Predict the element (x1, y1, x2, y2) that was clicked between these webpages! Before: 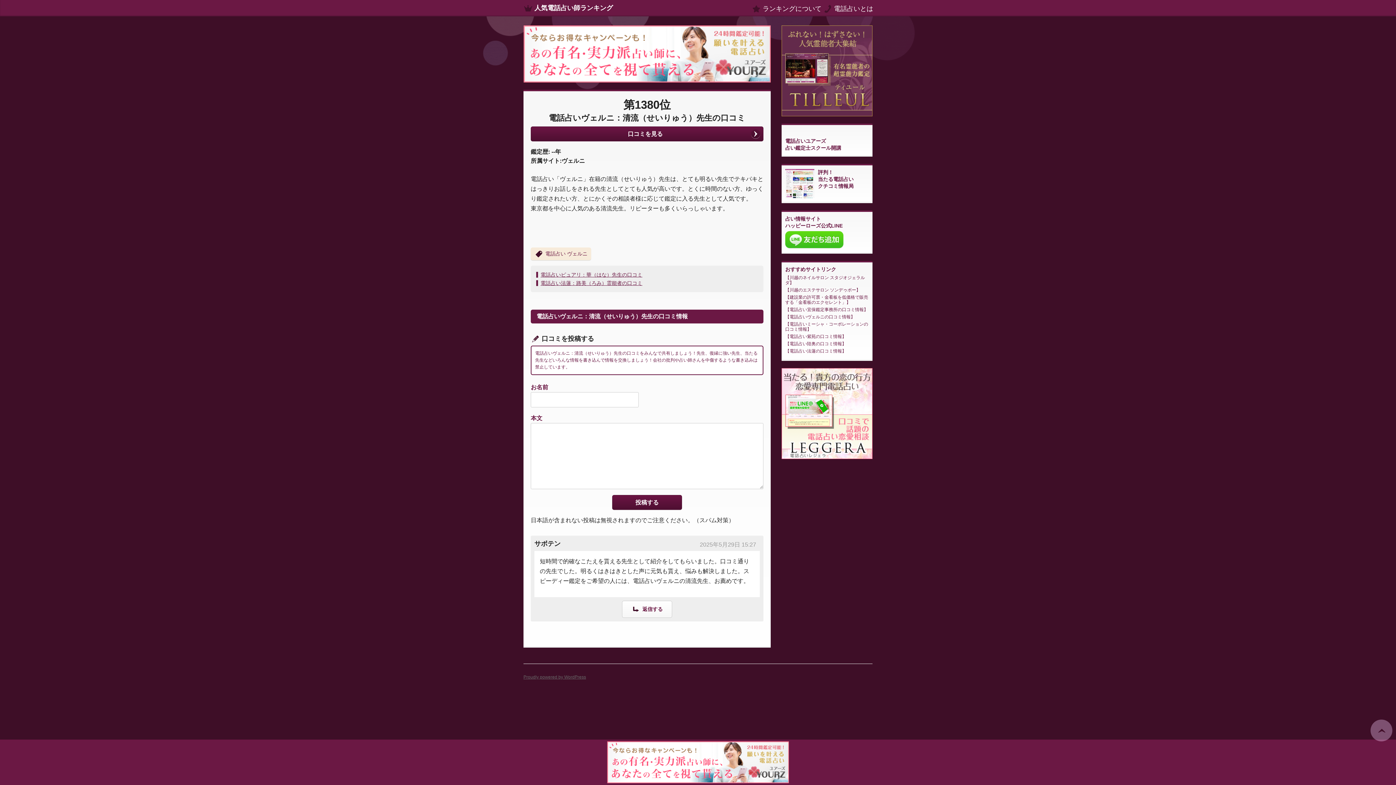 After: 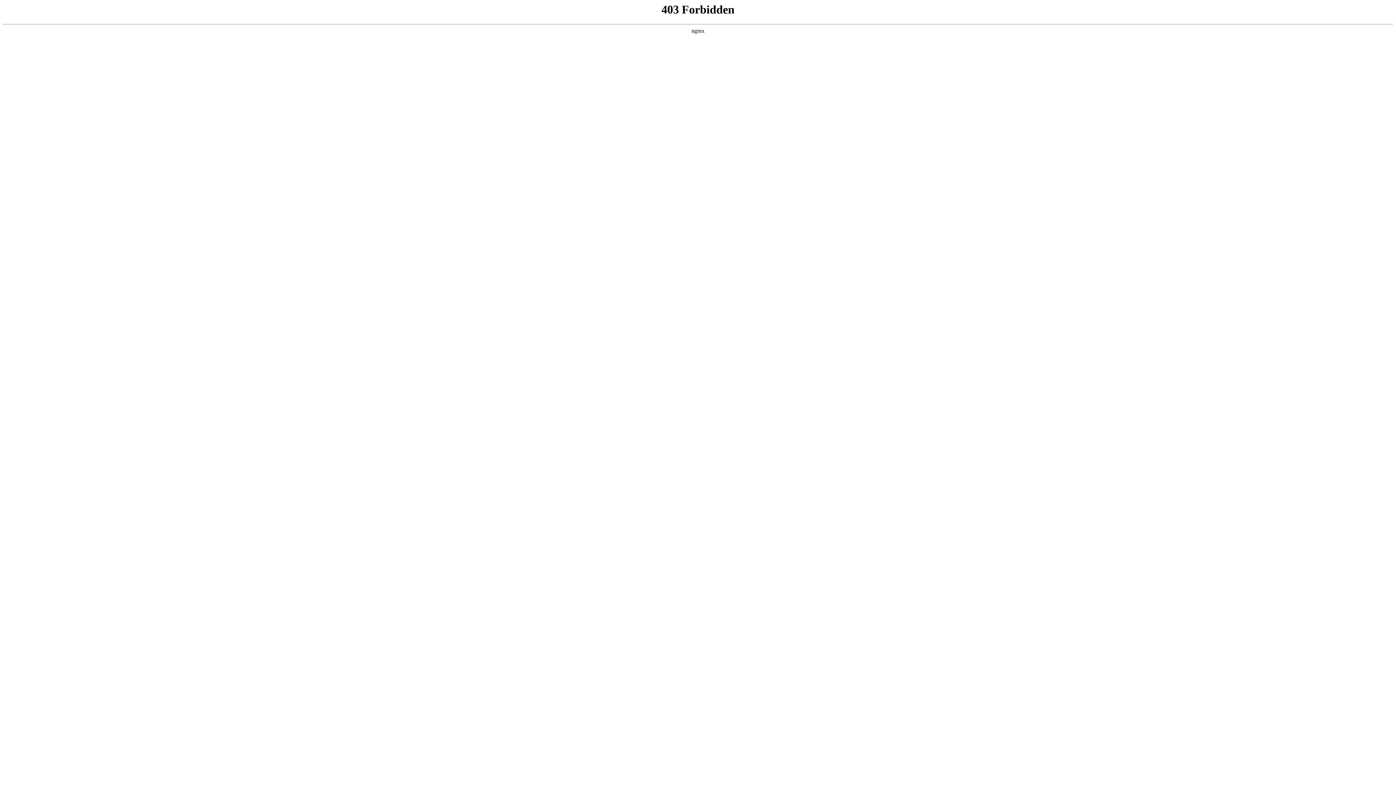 Action: bbox: (523, 674, 586, 680) label: Proudly powered by WordPress